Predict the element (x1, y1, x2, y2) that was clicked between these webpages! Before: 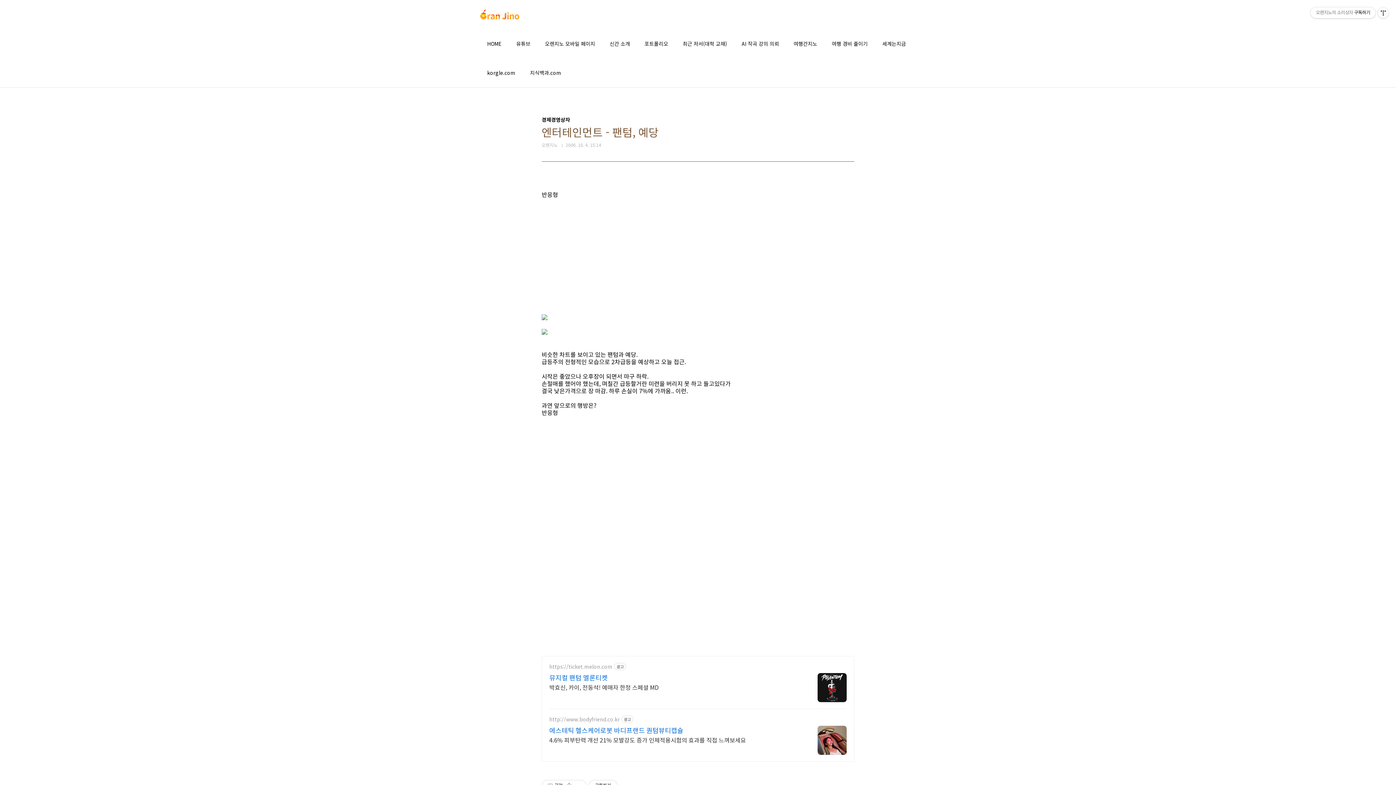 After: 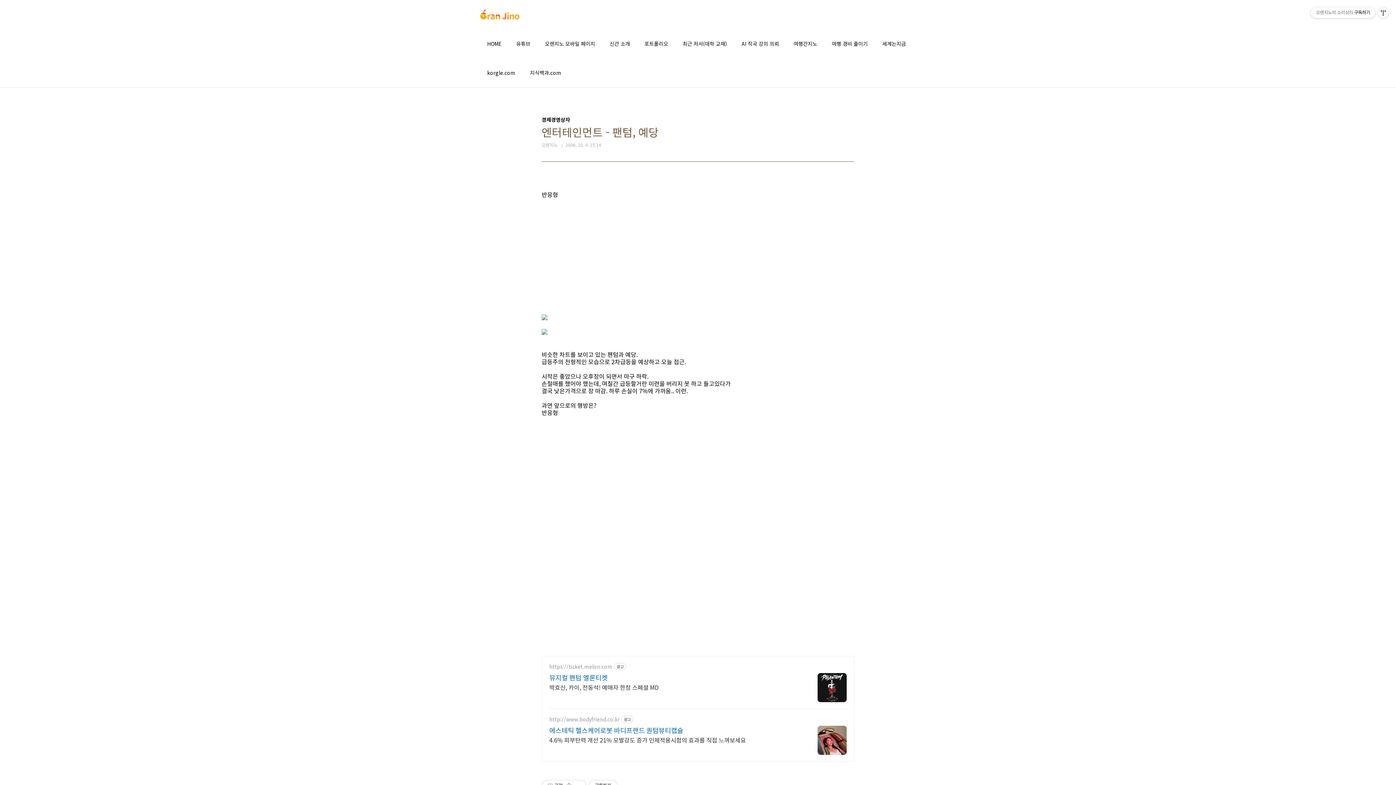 Action: bbox: (817, 673, 846, 702)